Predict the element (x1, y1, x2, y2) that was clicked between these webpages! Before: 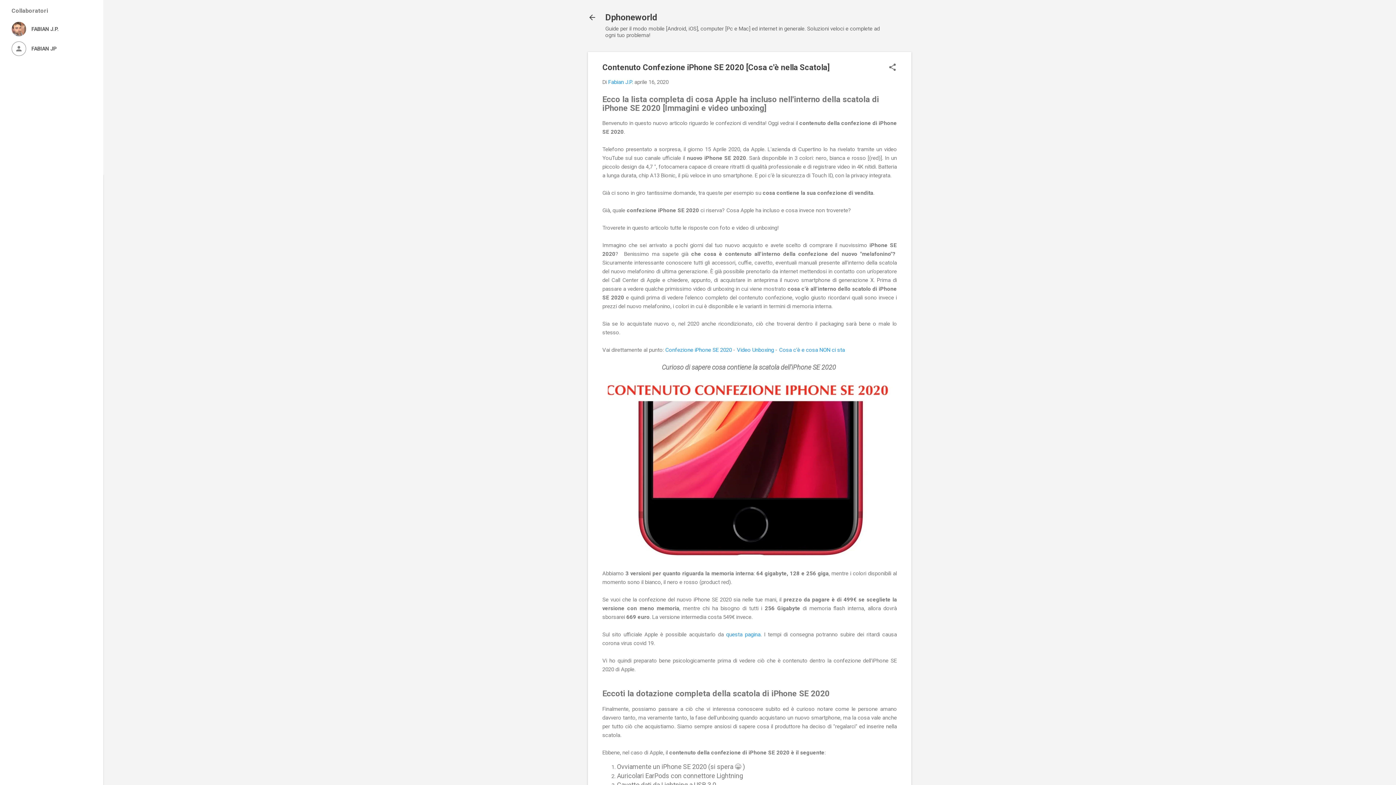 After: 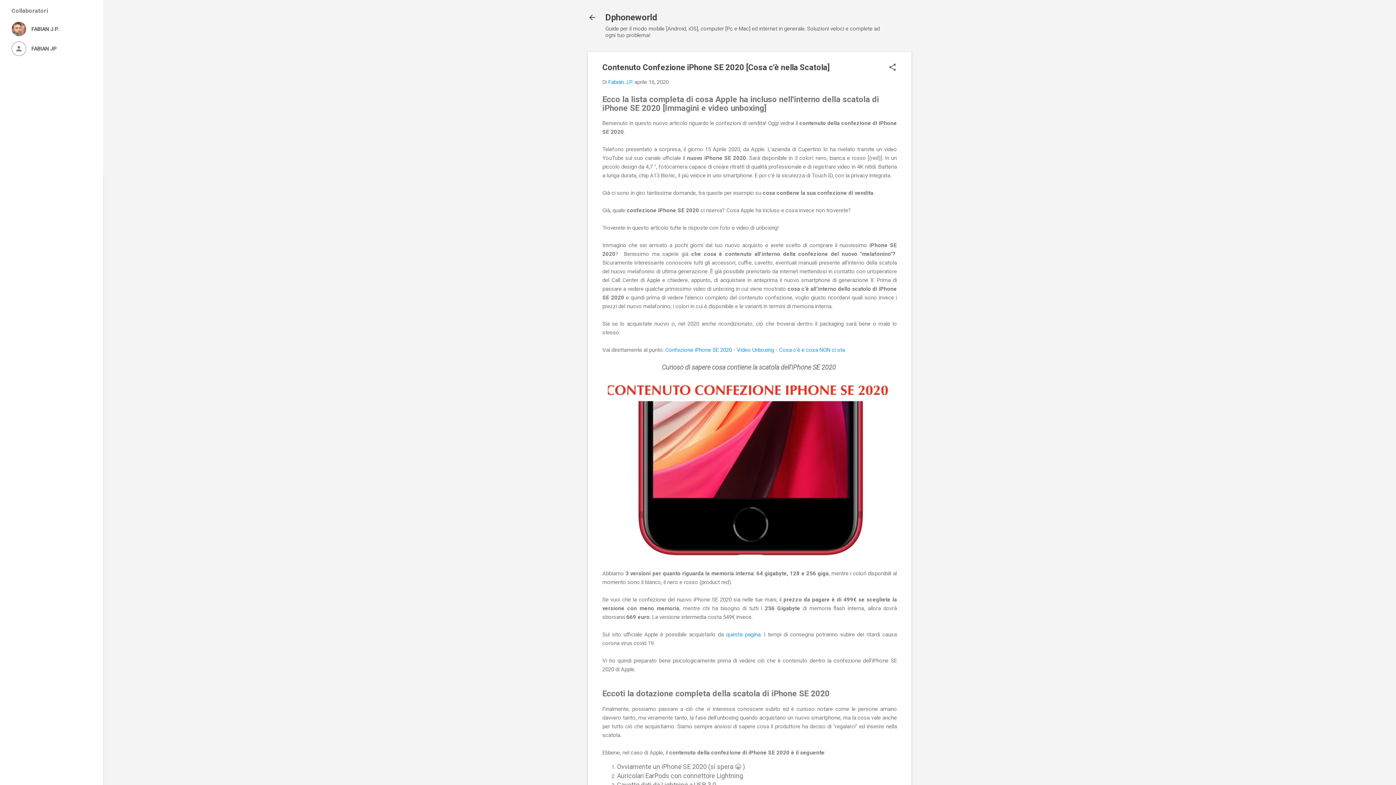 Action: bbox: (779, 346, 845, 353) label: Cosa c'è e cosa NON ci sta